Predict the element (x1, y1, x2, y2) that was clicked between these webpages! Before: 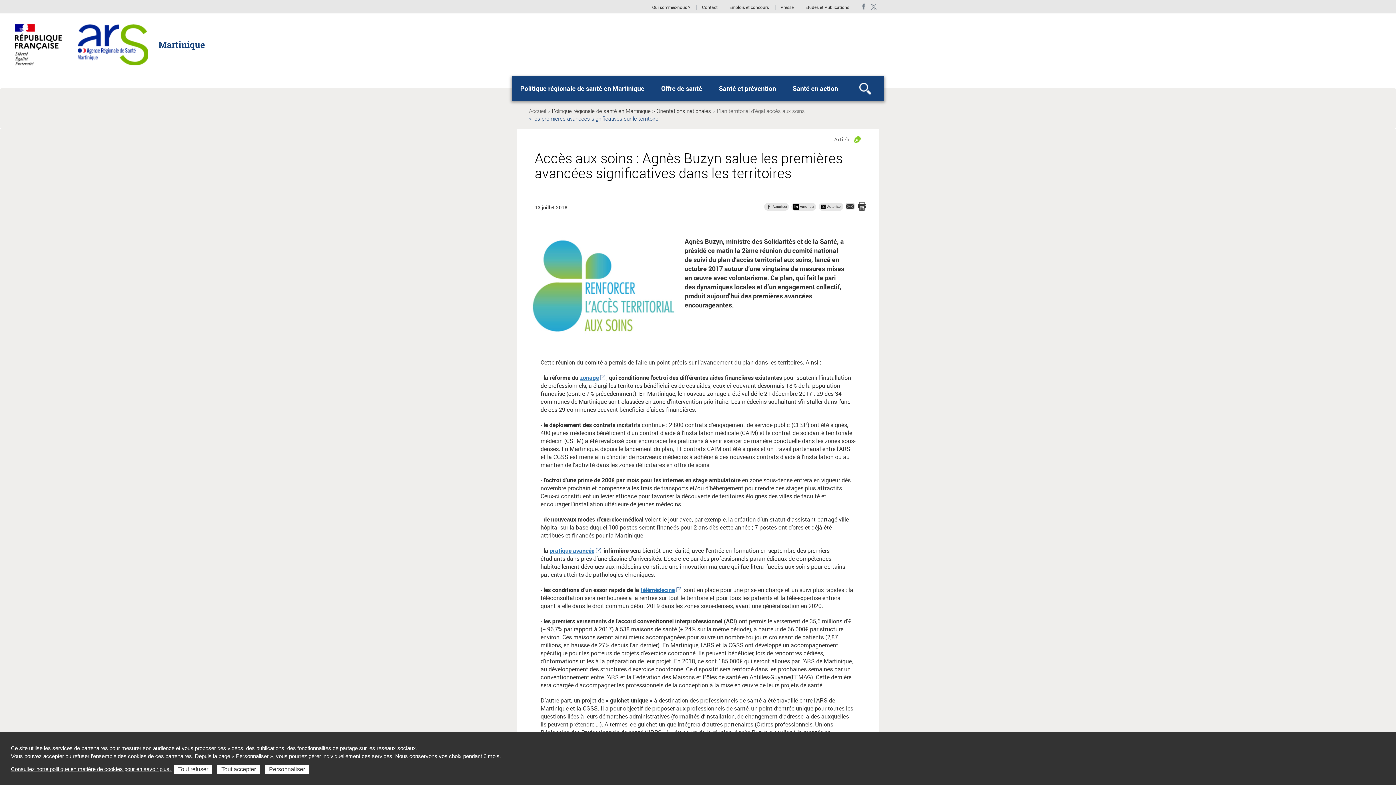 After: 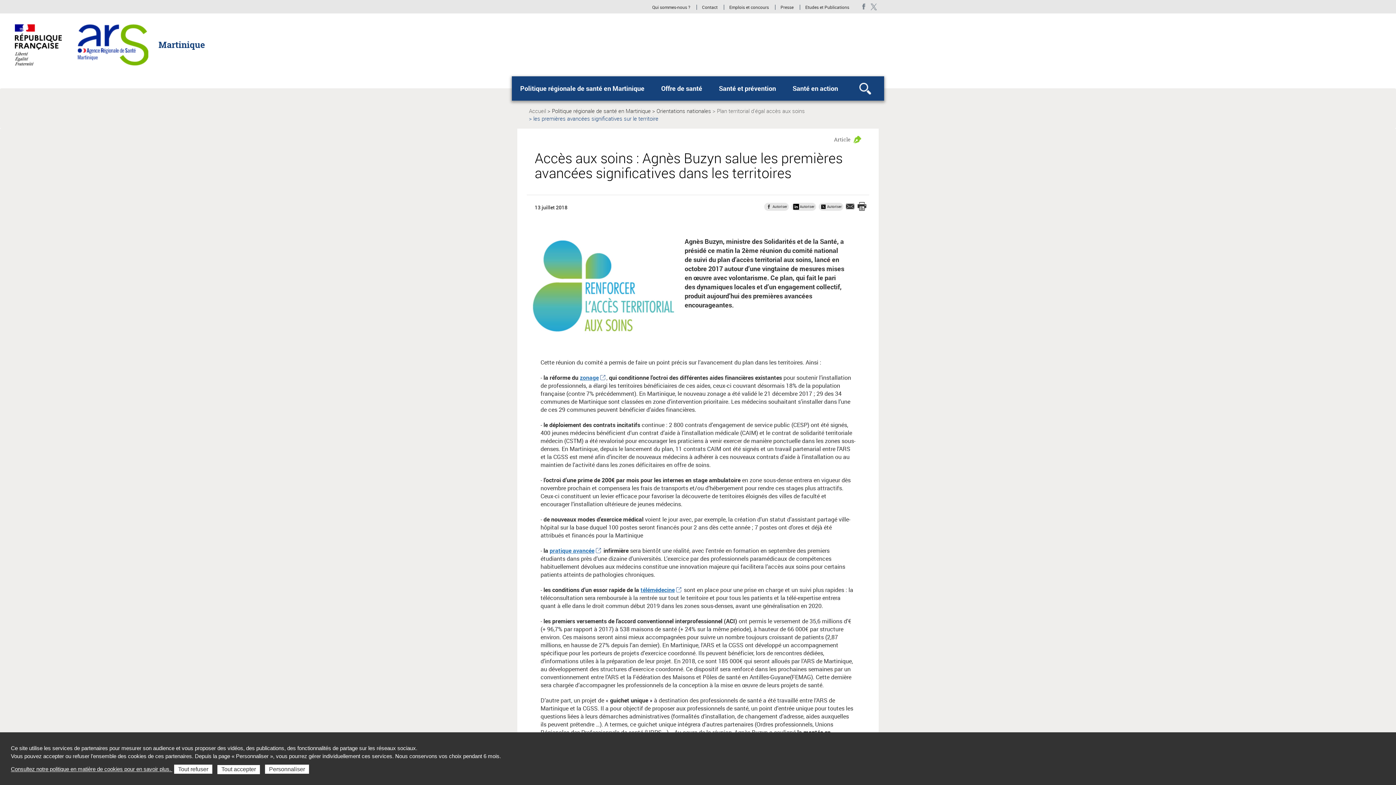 Action: bbox: (846, 202, 854, 211)